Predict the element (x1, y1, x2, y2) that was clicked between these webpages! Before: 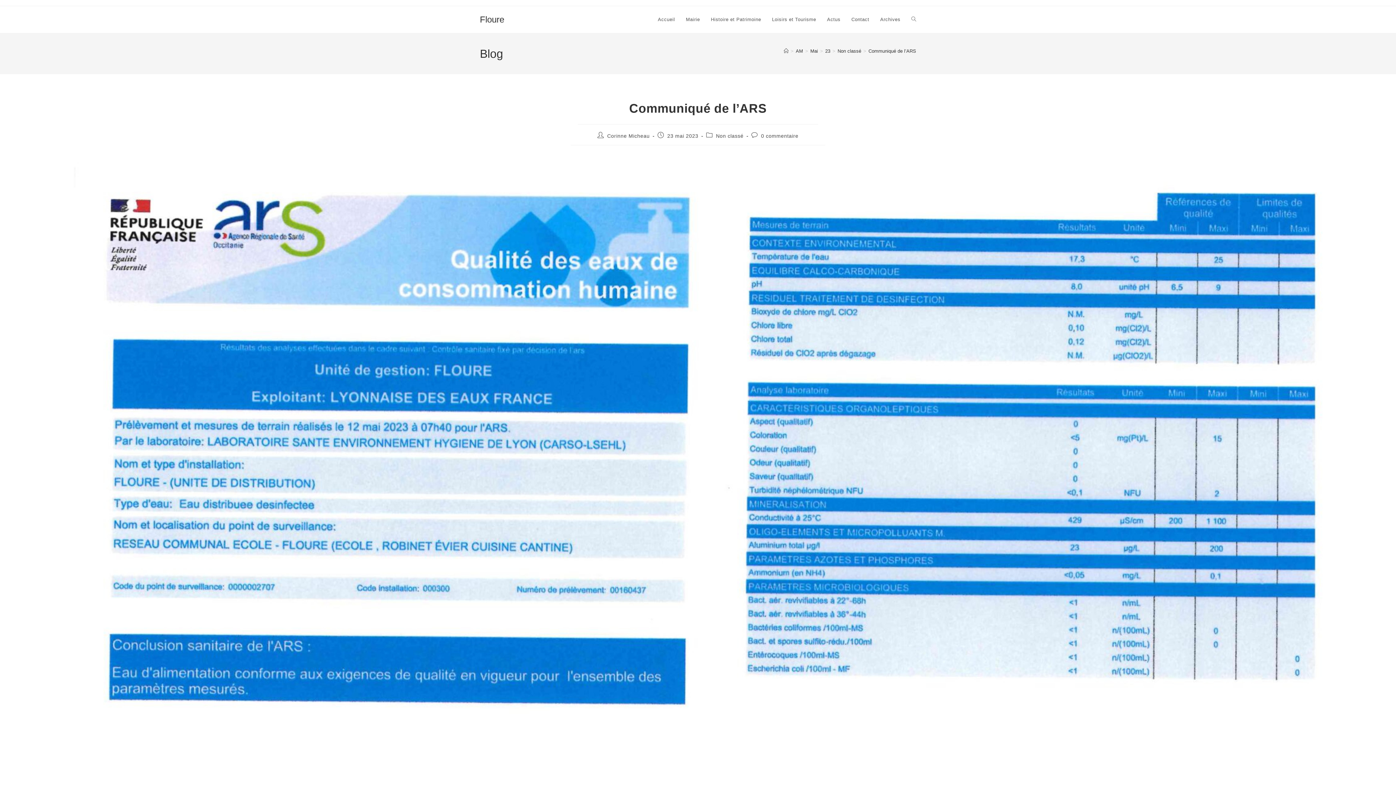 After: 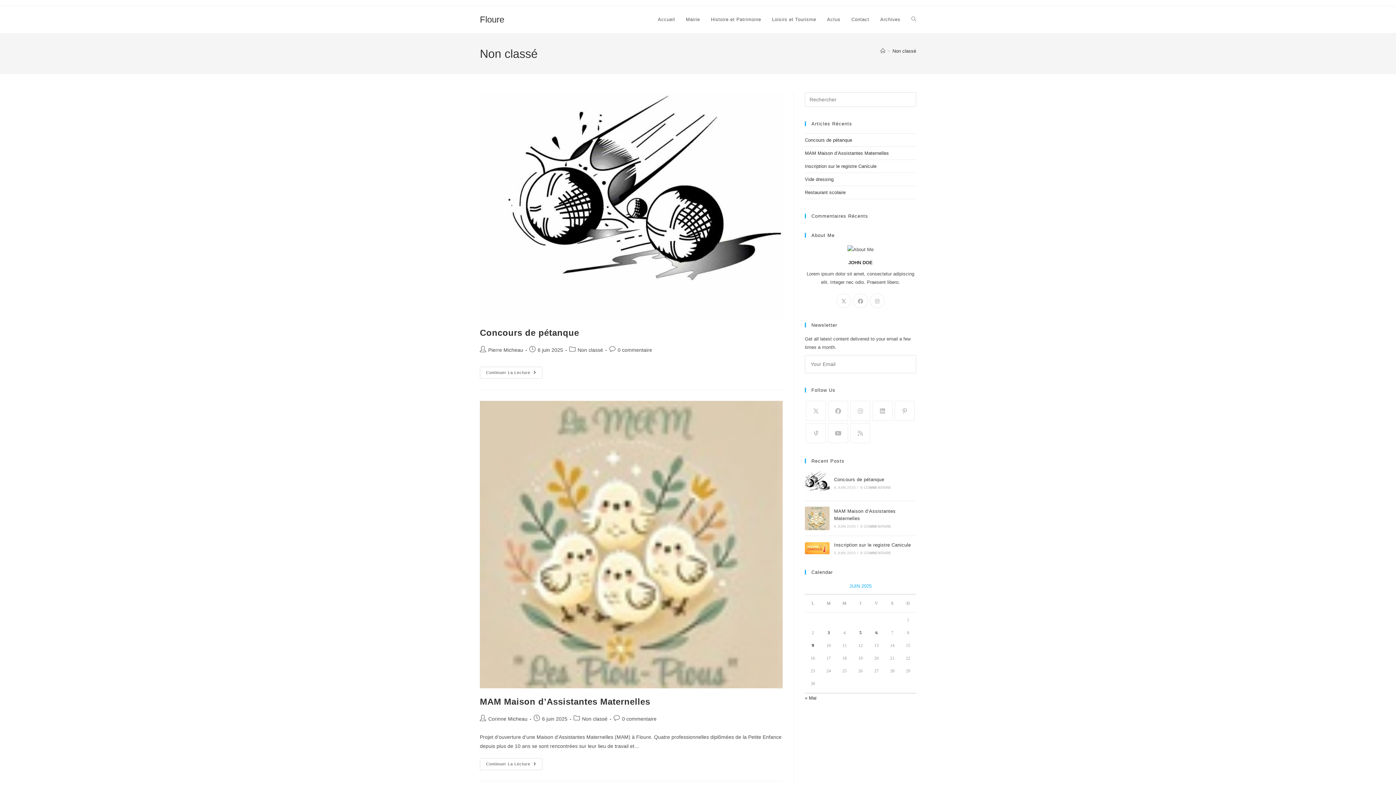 Action: bbox: (716, 133, 743, 138) label: Non classé